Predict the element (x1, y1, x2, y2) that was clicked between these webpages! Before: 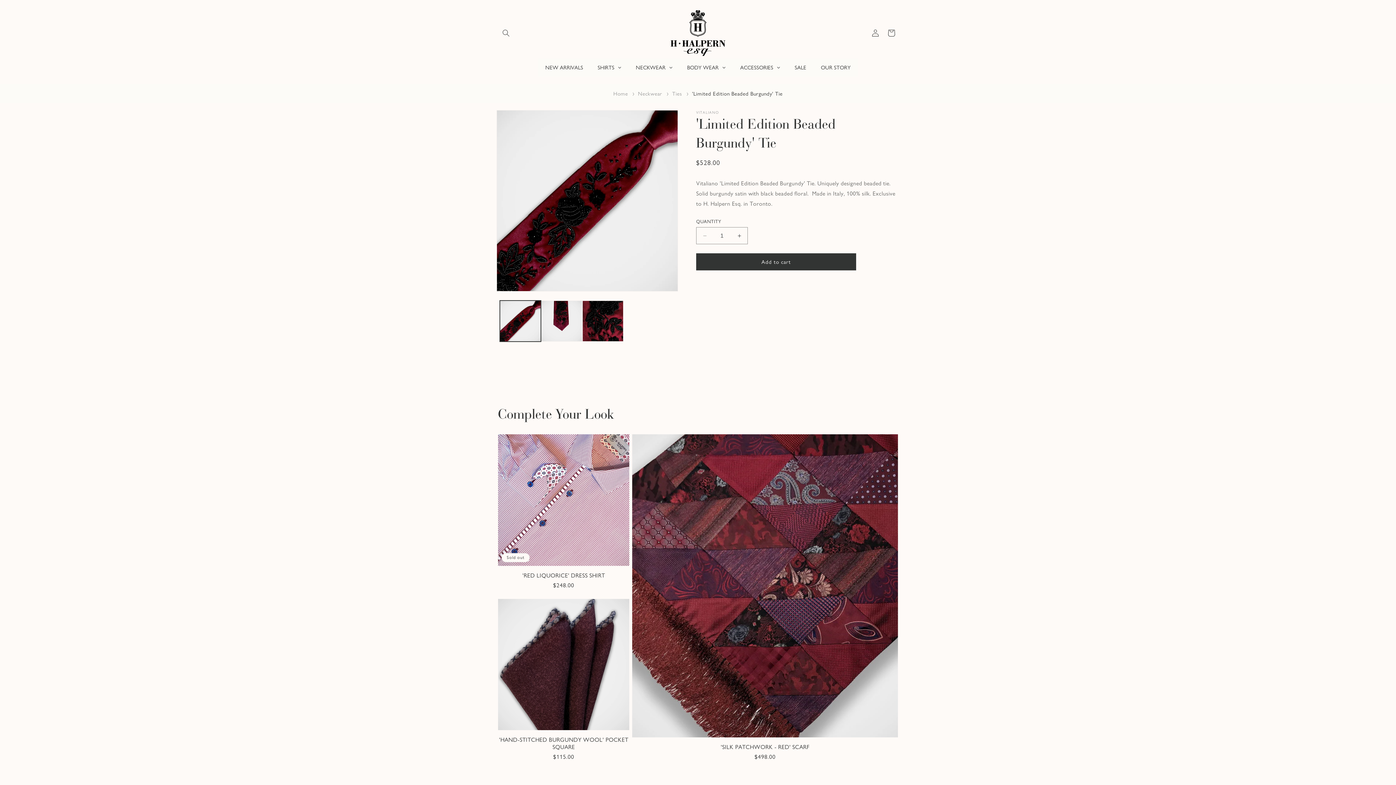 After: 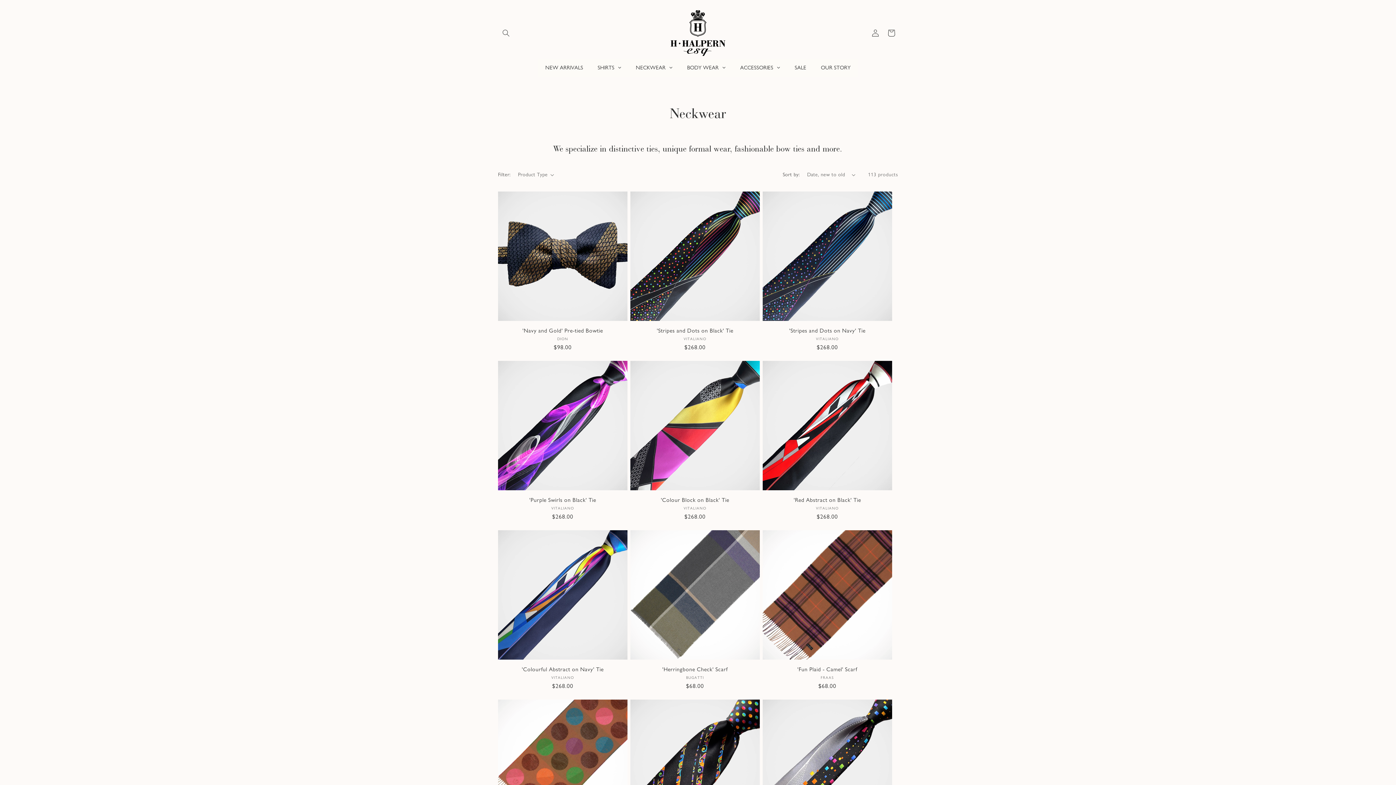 Action: label: NECKWEAR bbox: (628, 58, 680, 76)